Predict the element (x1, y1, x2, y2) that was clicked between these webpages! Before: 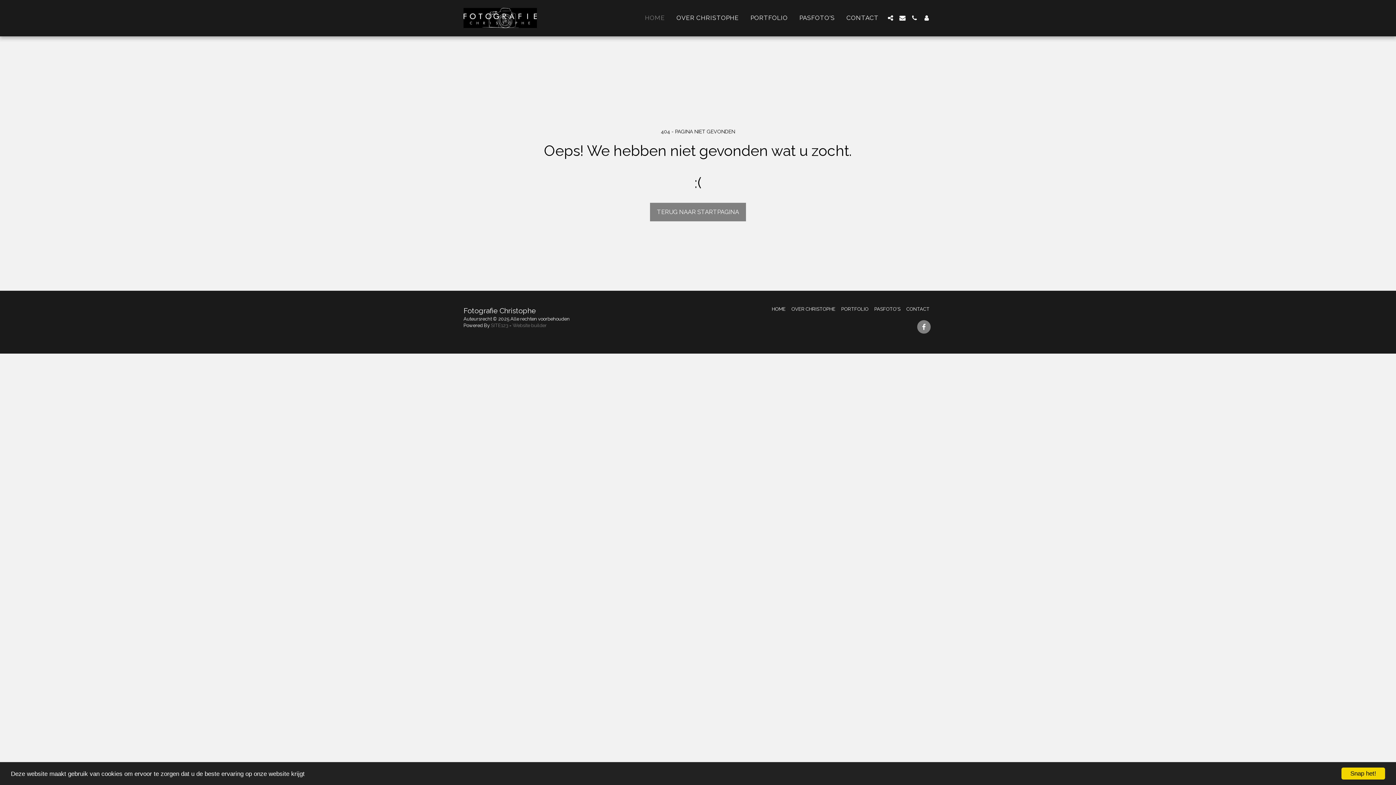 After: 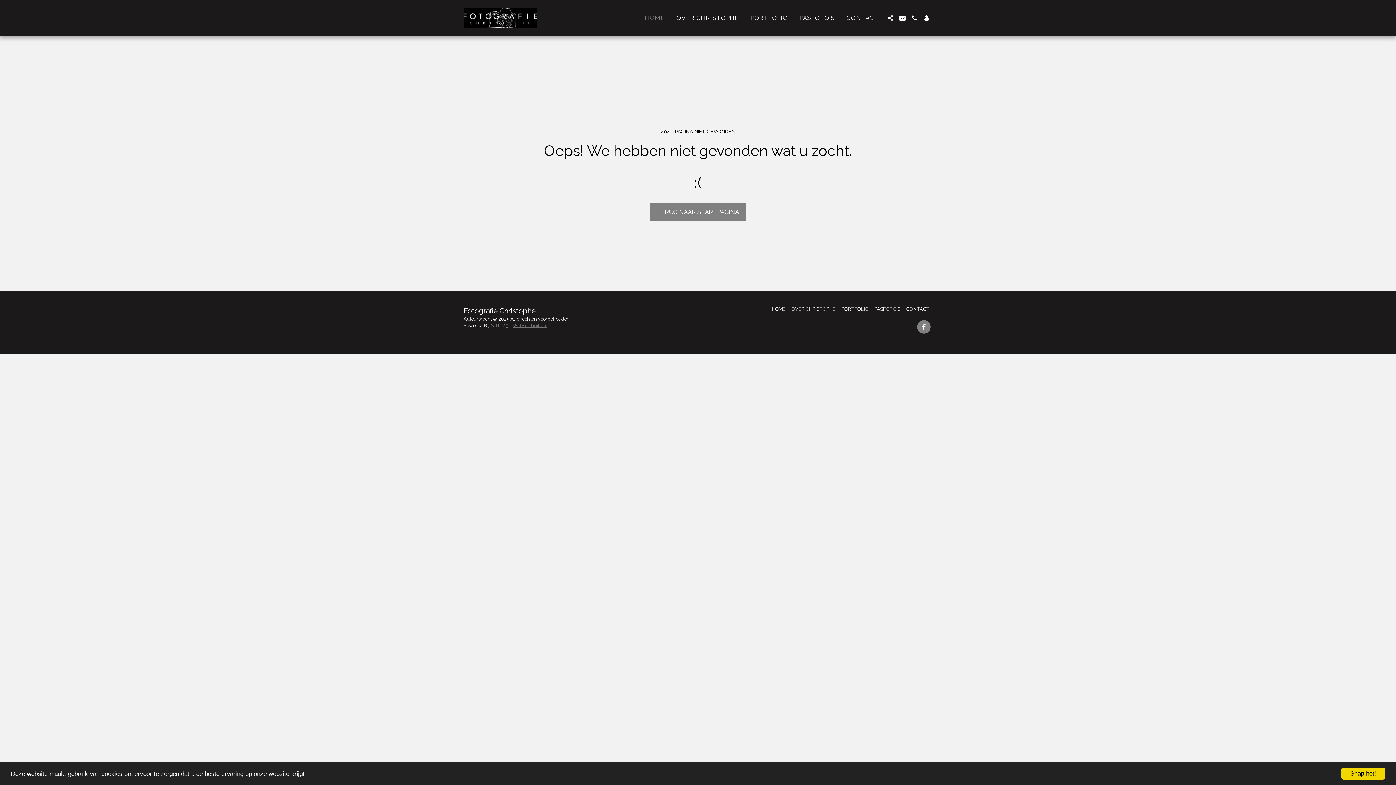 Action: bbox: (512, 322, 546, 328) label: Website builder